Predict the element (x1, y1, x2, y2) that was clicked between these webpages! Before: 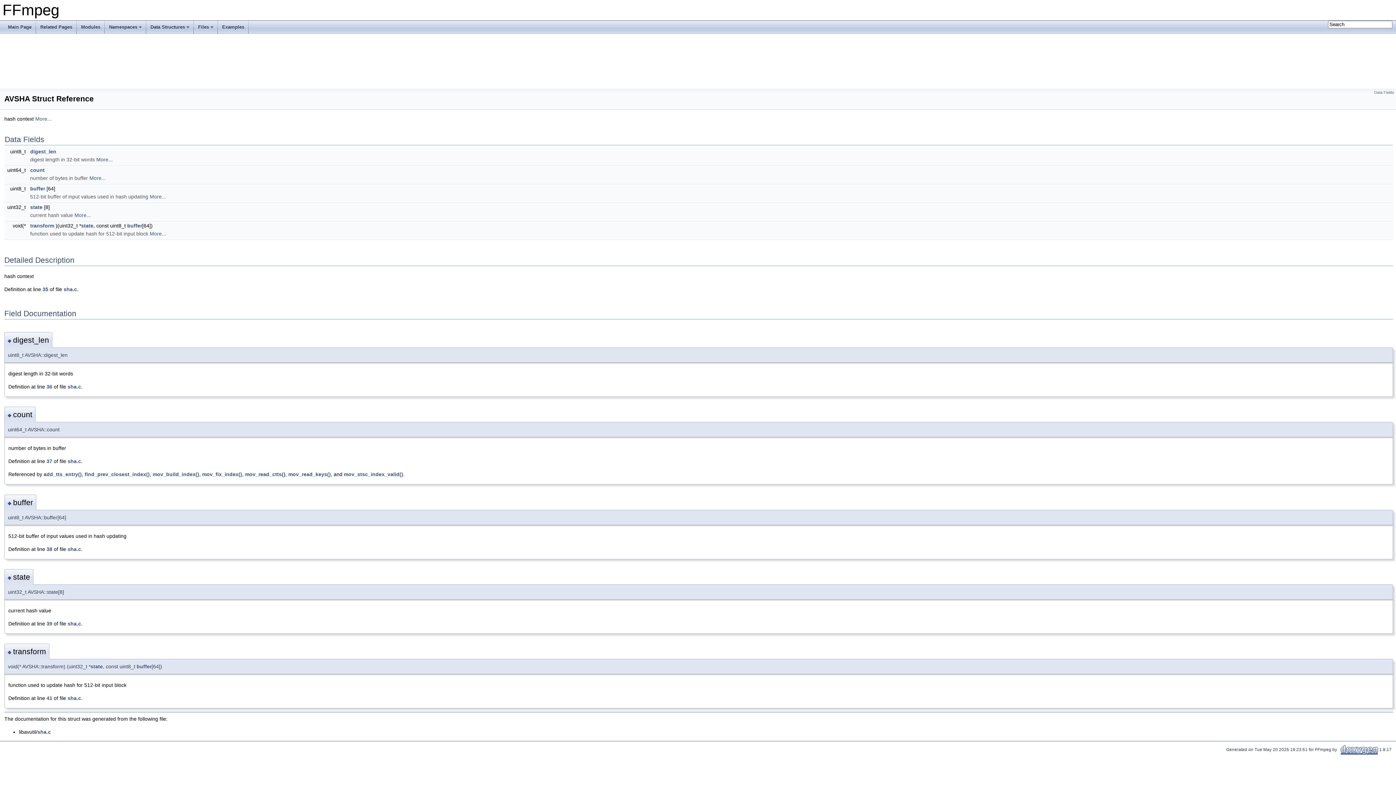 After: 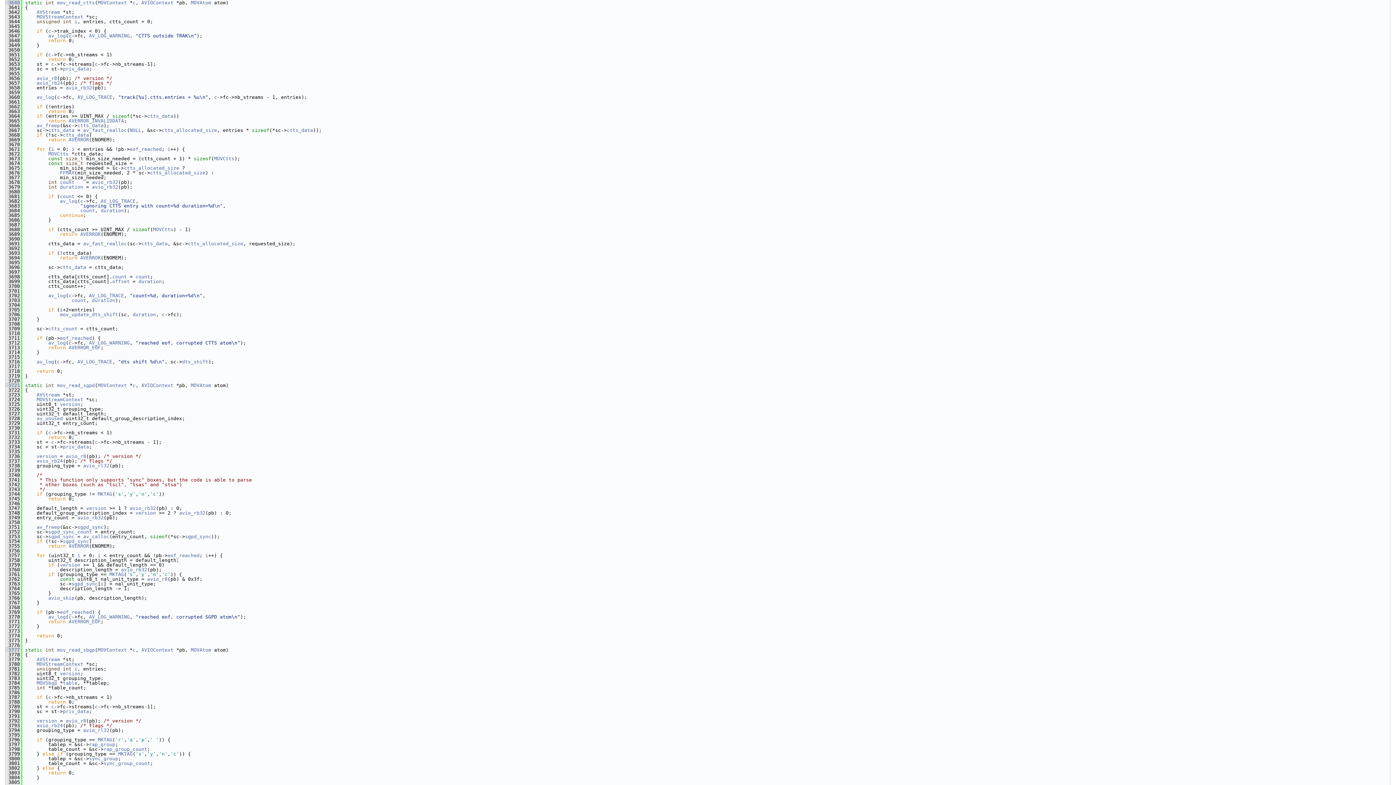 Action: bbox: (245, 471, 285, 477) label: mov_read_ctts()